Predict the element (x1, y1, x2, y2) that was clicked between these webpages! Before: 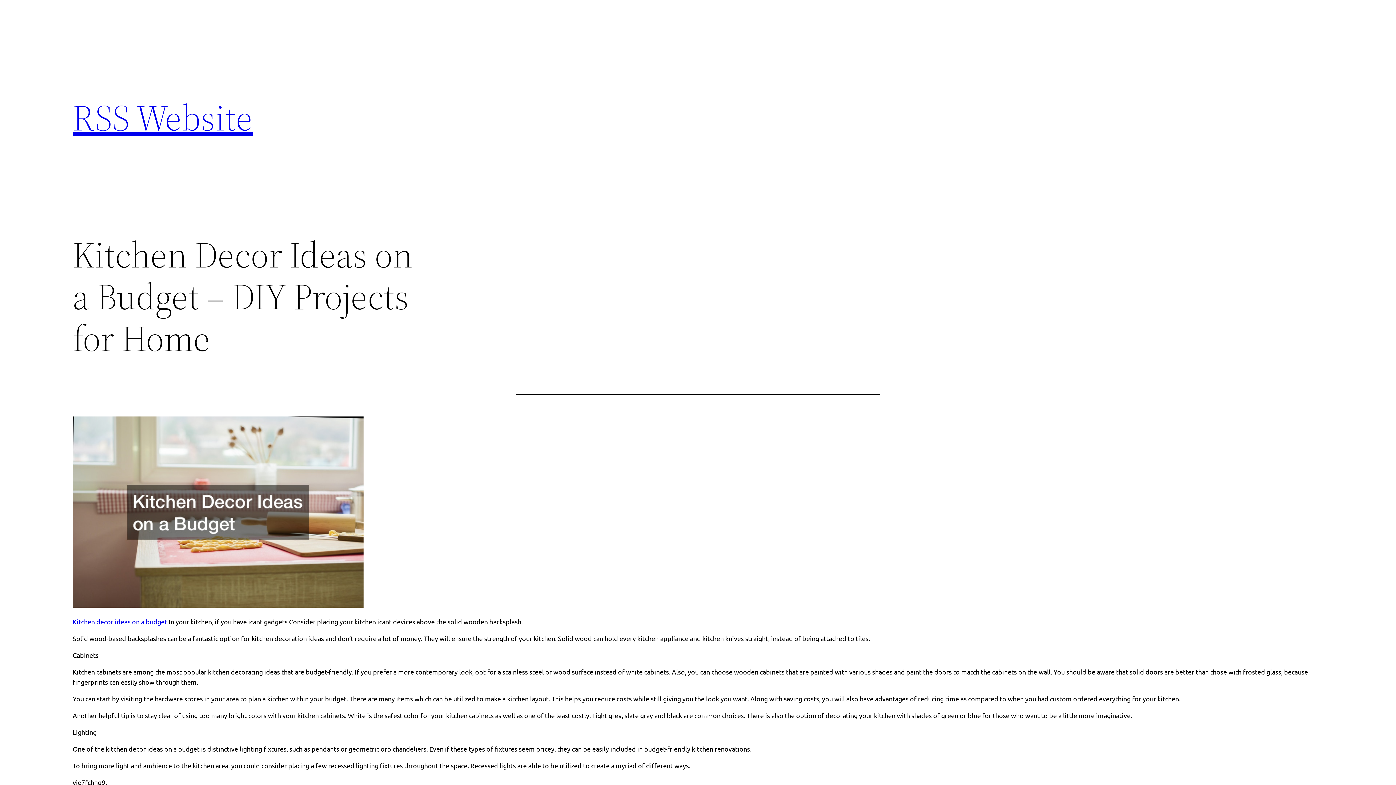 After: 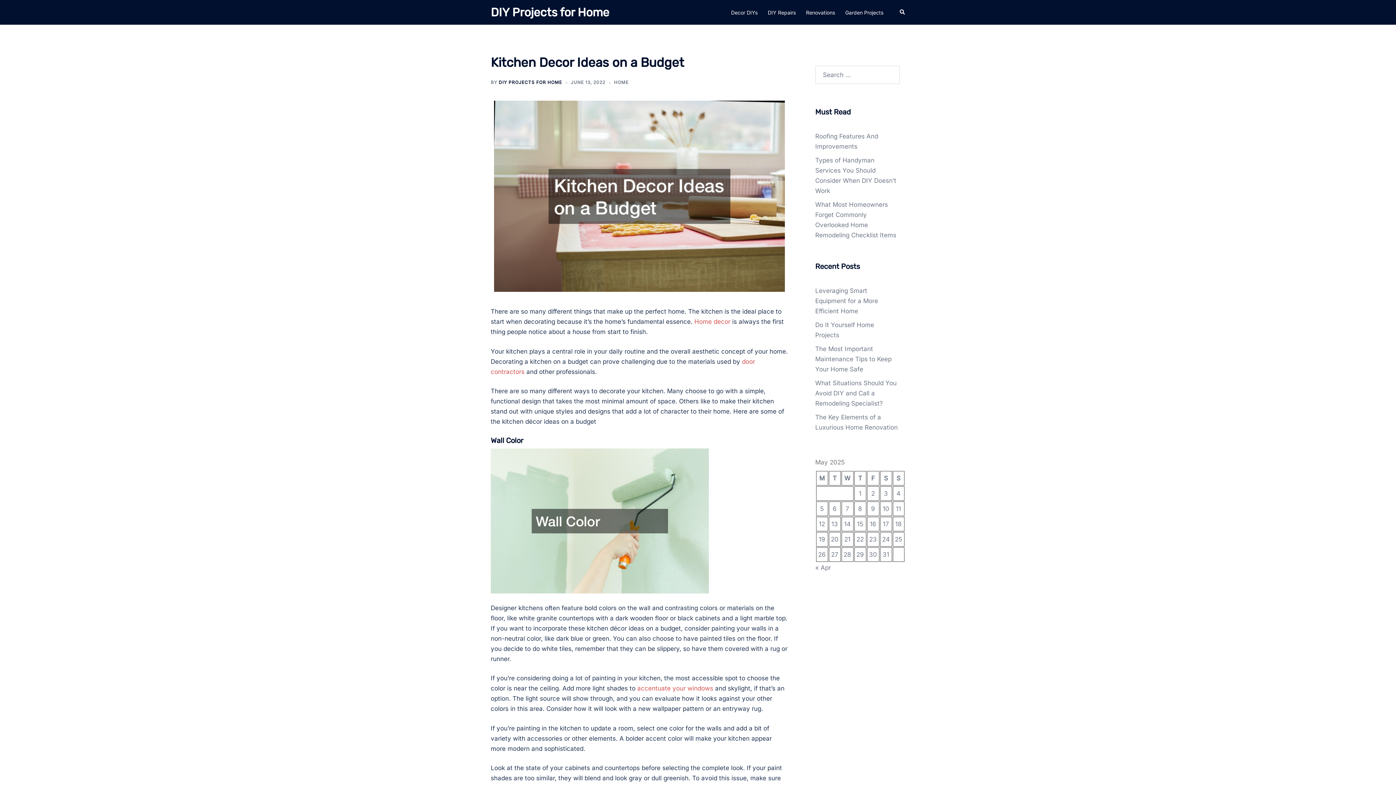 Action: label: Kitchen decor ideas on a budget bbox: (72, 618, 167, 625)